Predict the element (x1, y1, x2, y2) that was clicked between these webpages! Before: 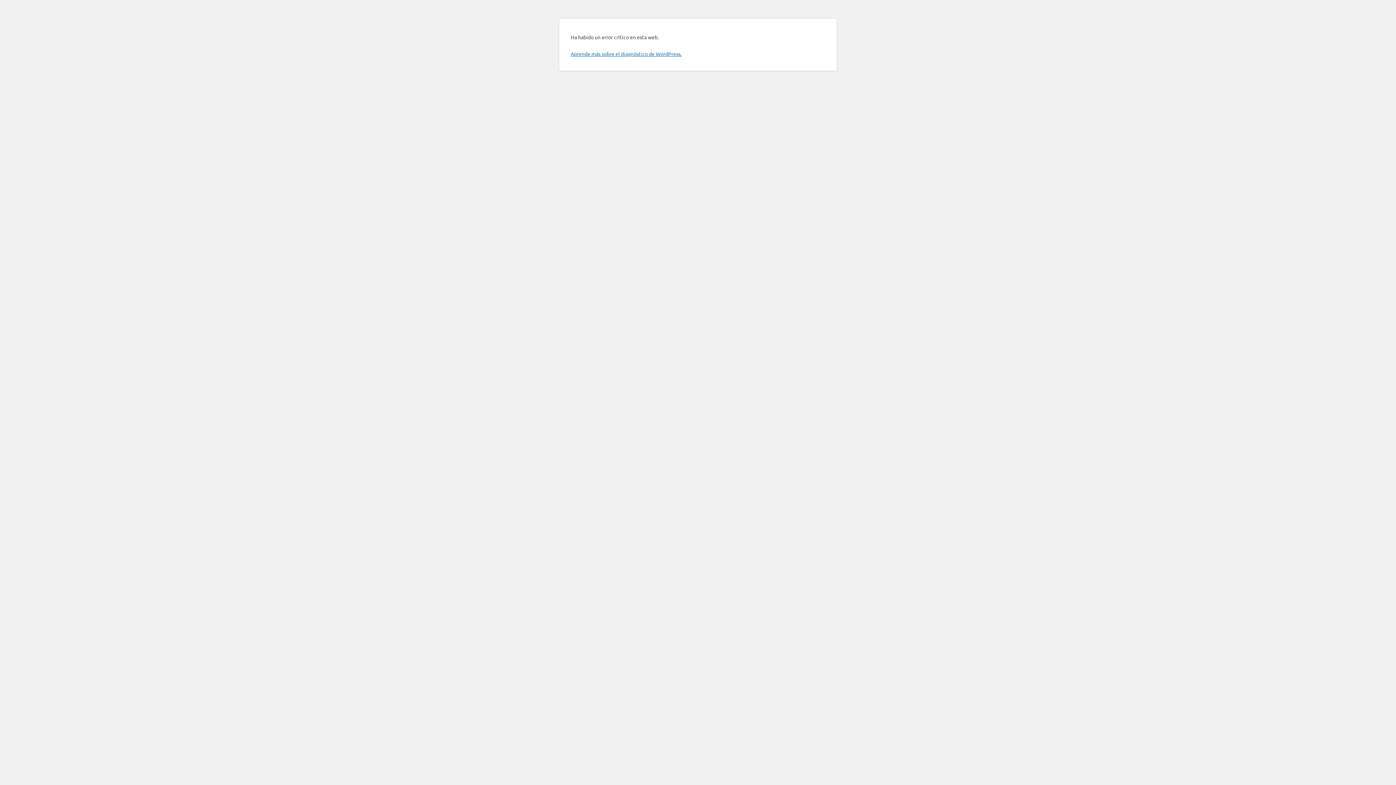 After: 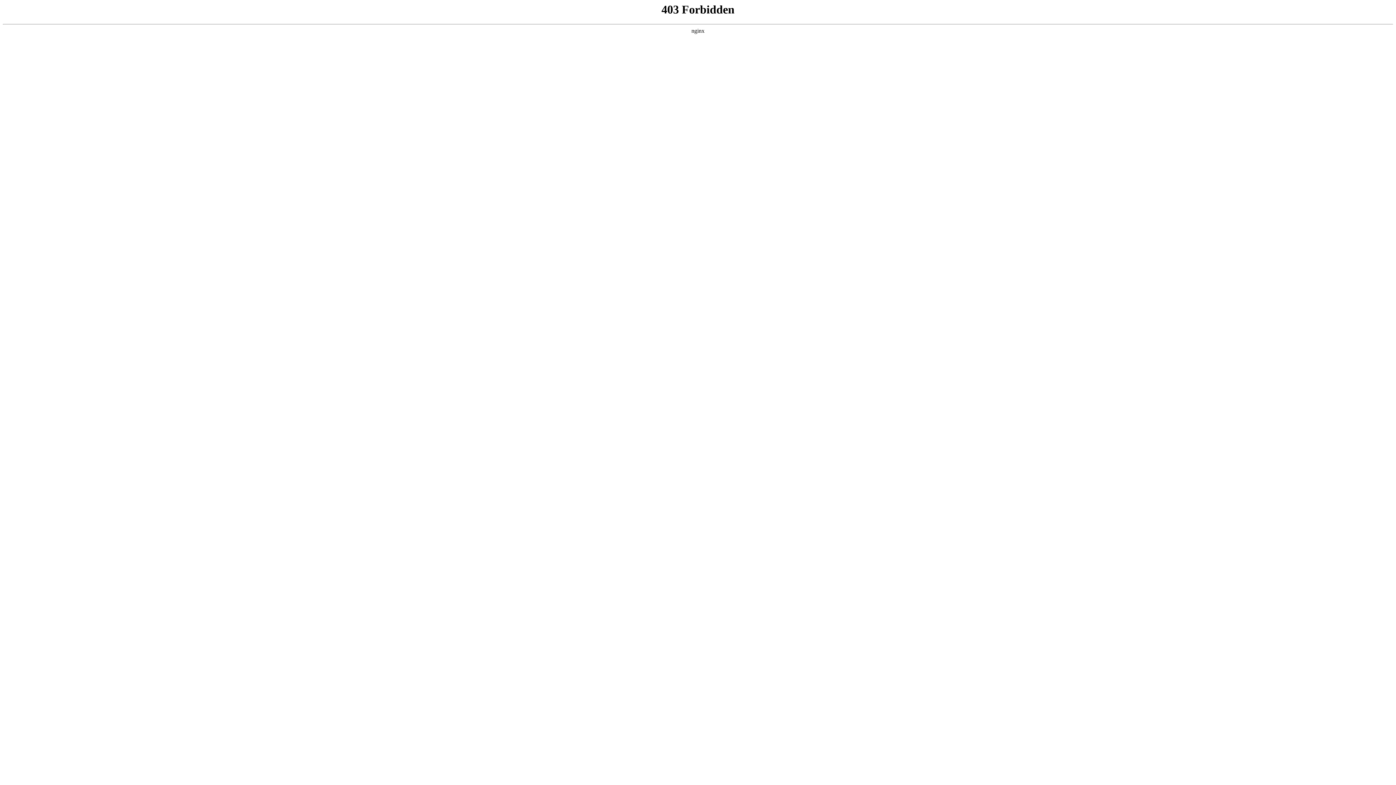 Action: bbox: (570, 50, 681, 57) label: Aprende más sobre el diagnóstico de WordPress.